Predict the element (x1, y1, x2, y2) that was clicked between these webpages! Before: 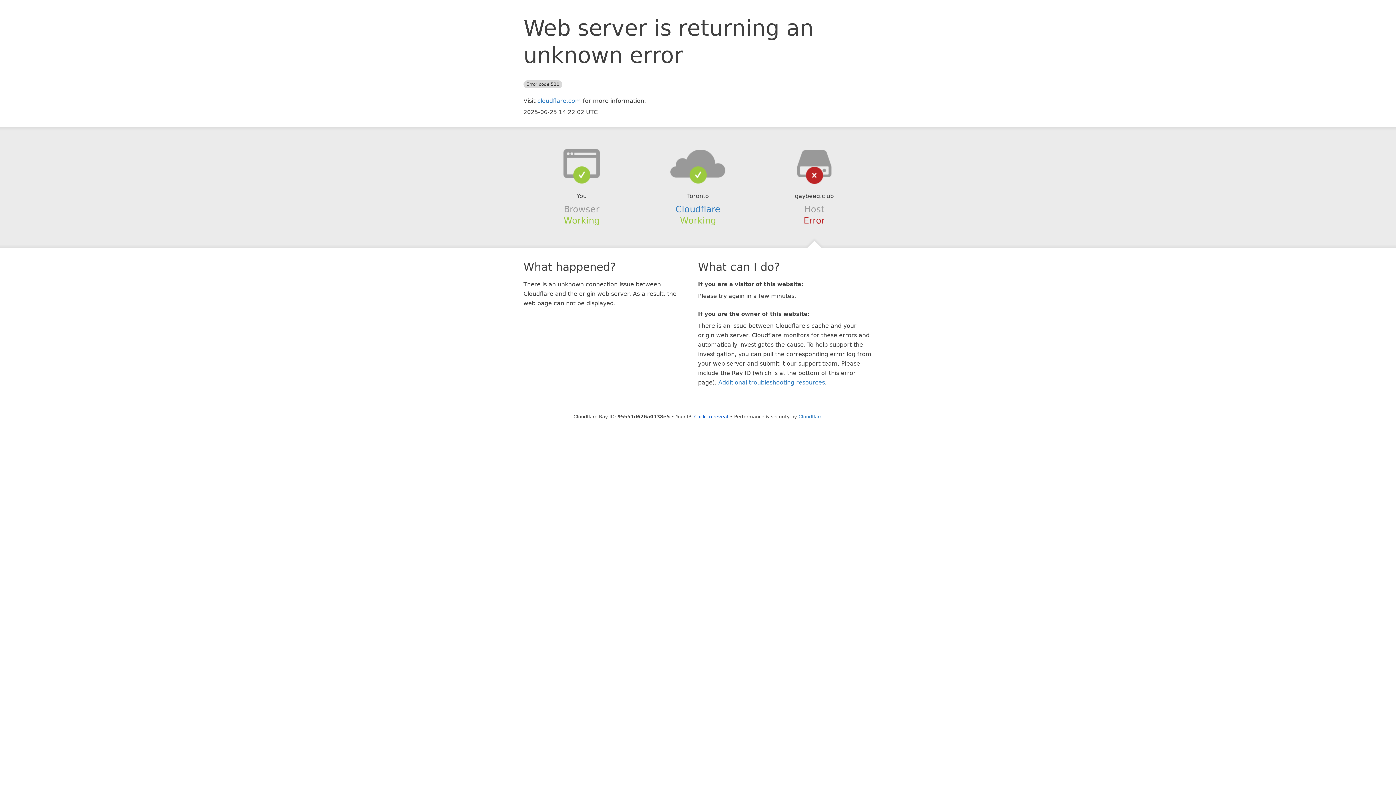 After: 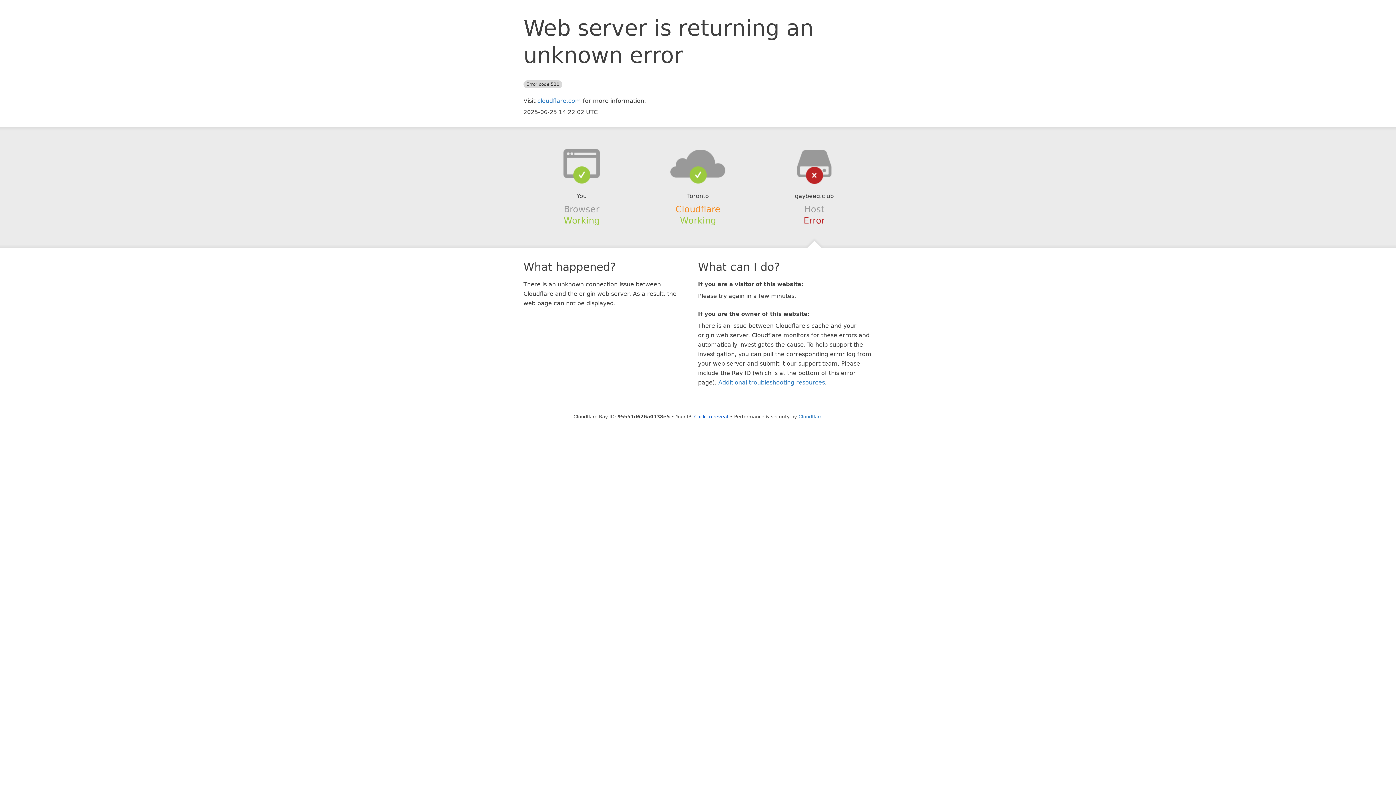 Action: bbox: (675, 204, 720, 214) label: Cloudflare